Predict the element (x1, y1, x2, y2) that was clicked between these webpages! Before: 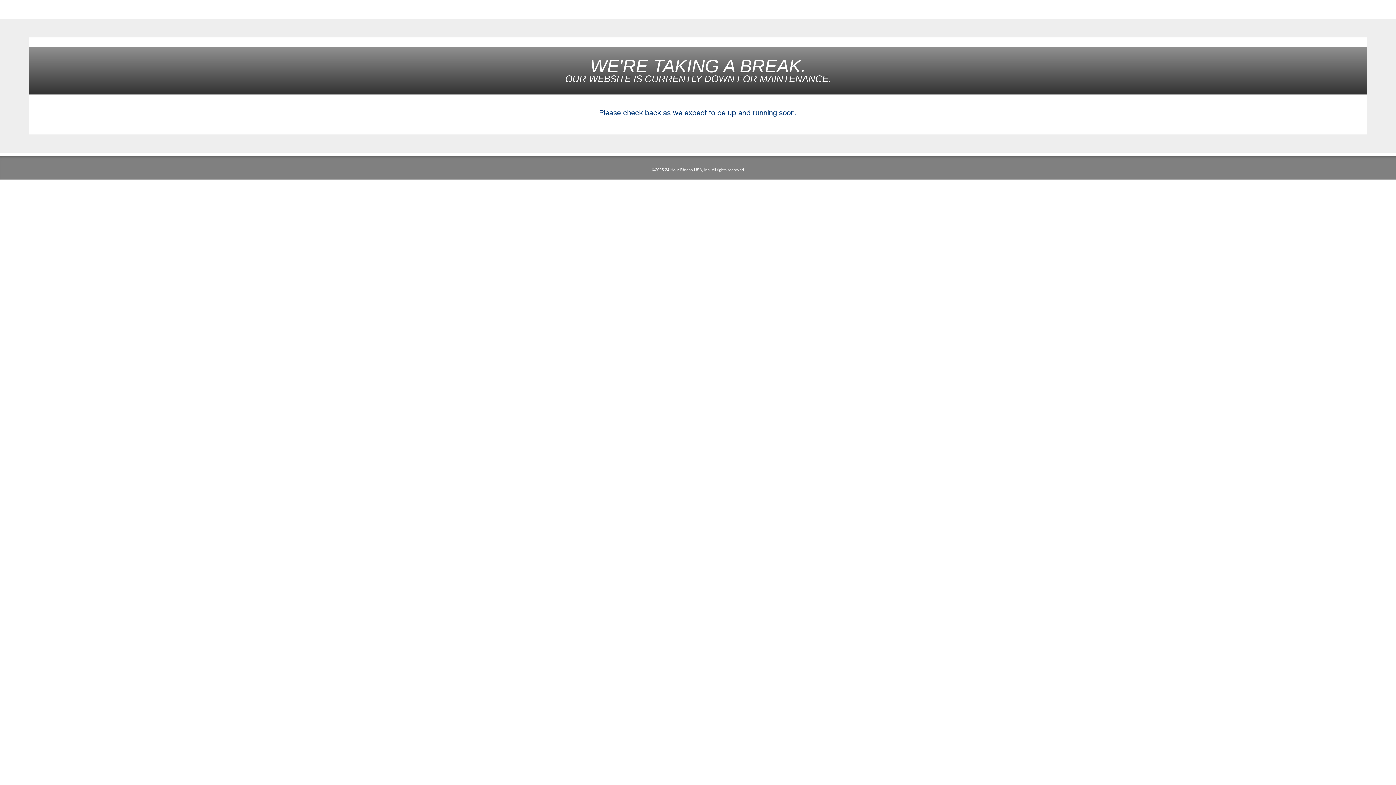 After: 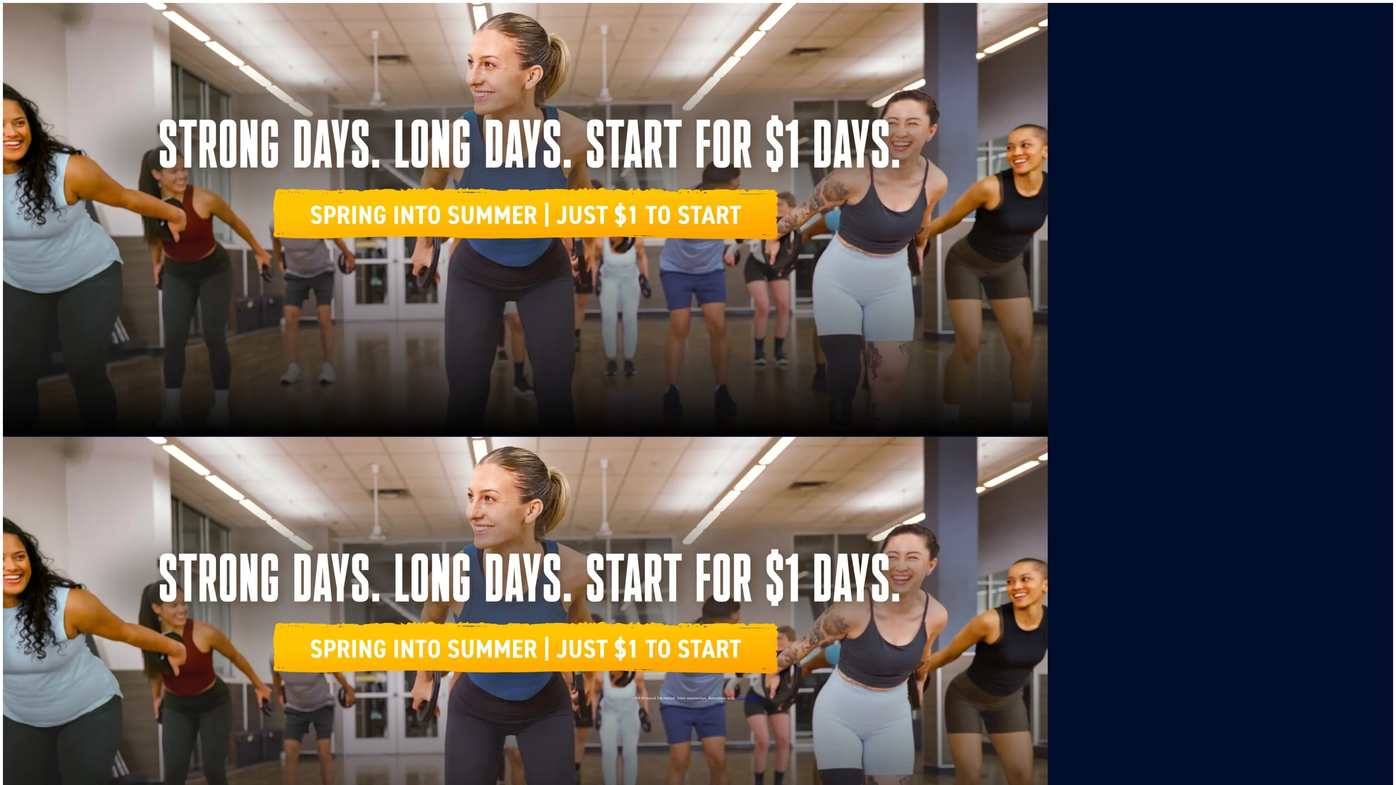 Action: bbox: (3, 3, 57, 15)